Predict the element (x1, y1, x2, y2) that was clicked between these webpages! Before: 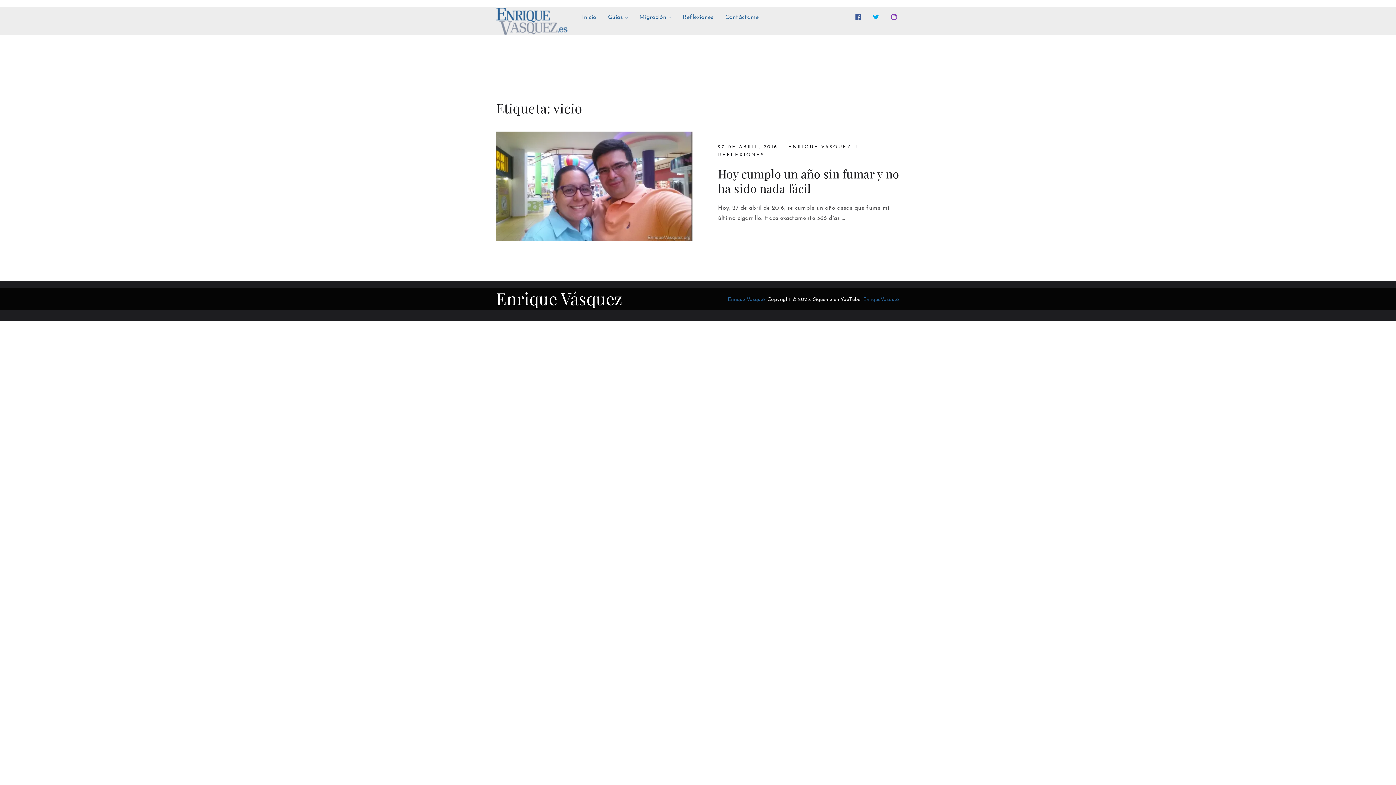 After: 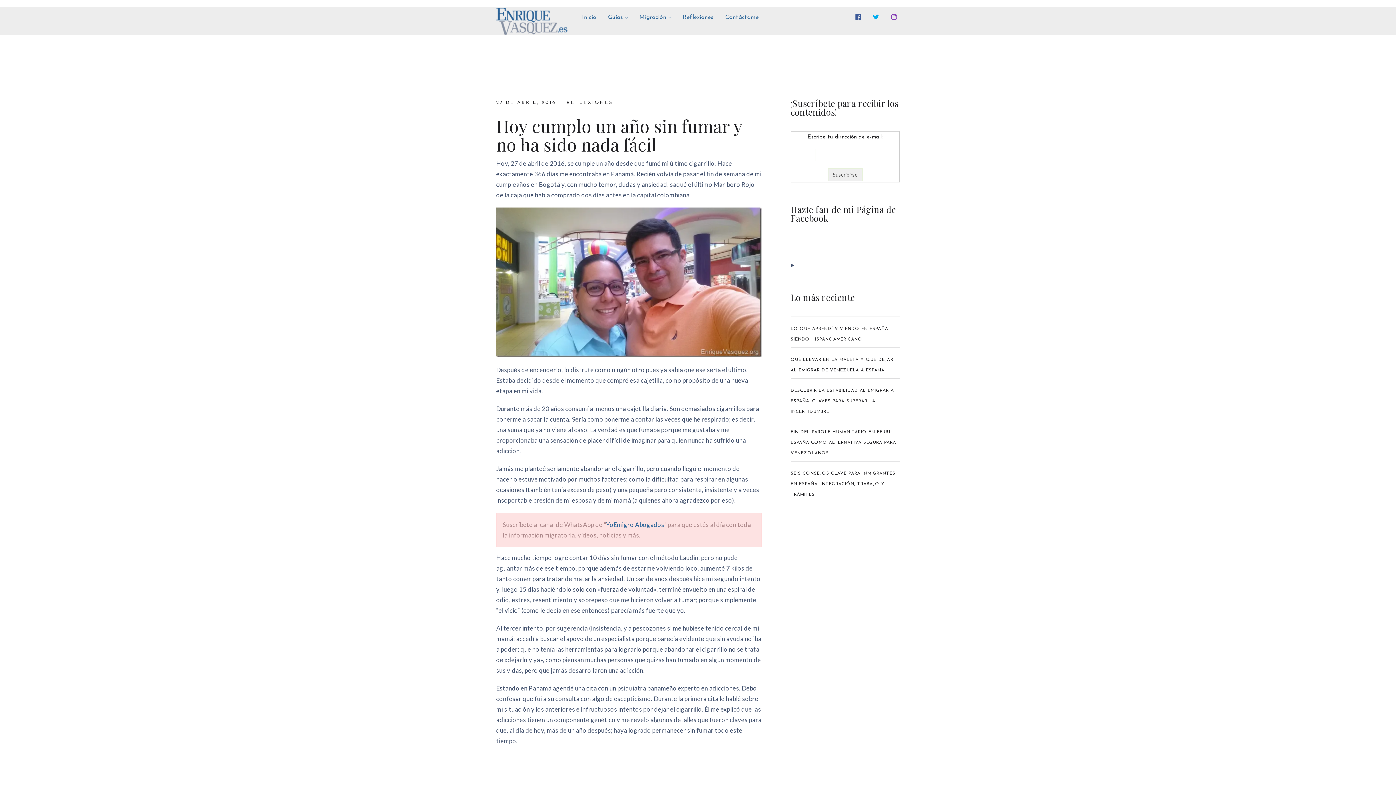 Action: bbox: (718, 166, 900, 195) label: Hoy cumplo un año sin fumar y no ha sido nada fácil